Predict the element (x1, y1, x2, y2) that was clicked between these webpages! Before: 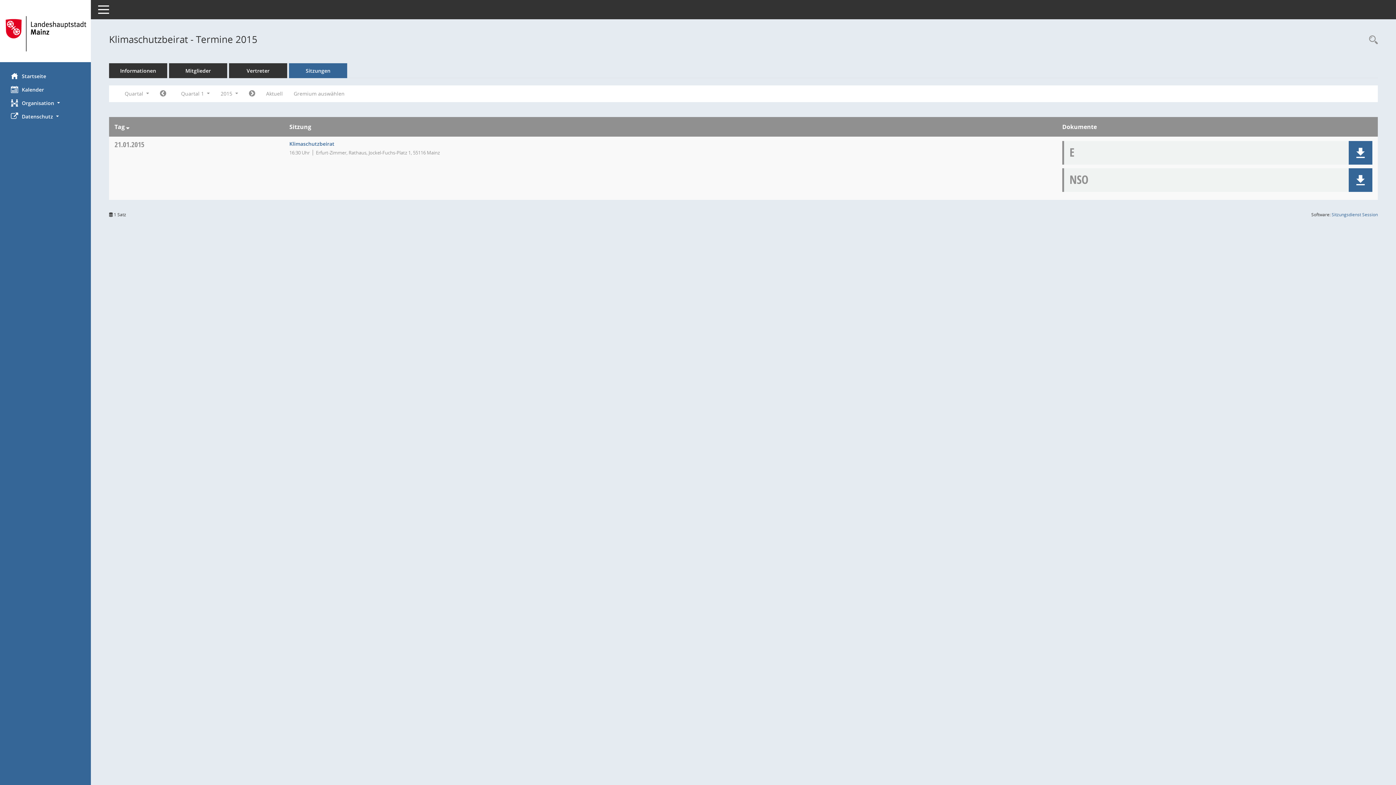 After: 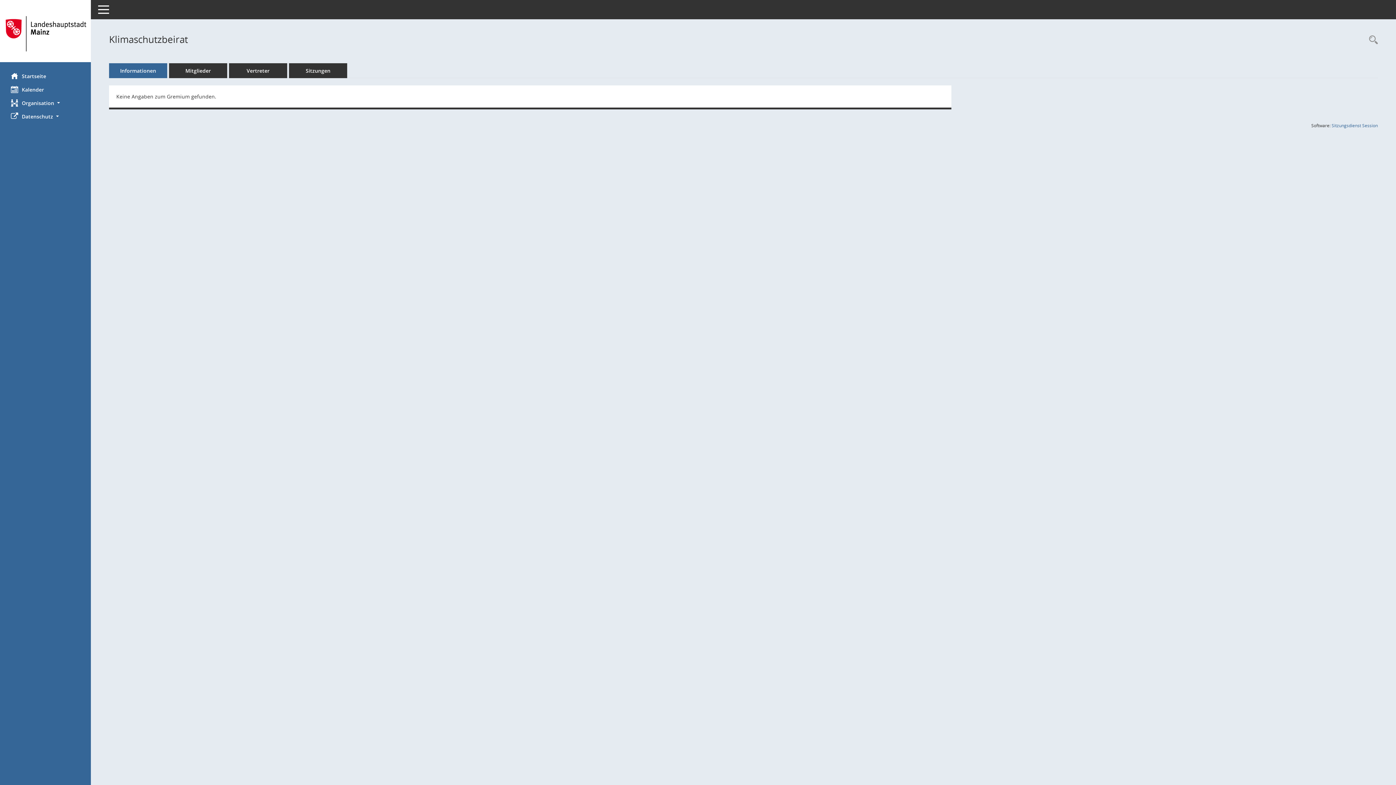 Action: bbox: (109, 63, 167, 78) label: Informationen